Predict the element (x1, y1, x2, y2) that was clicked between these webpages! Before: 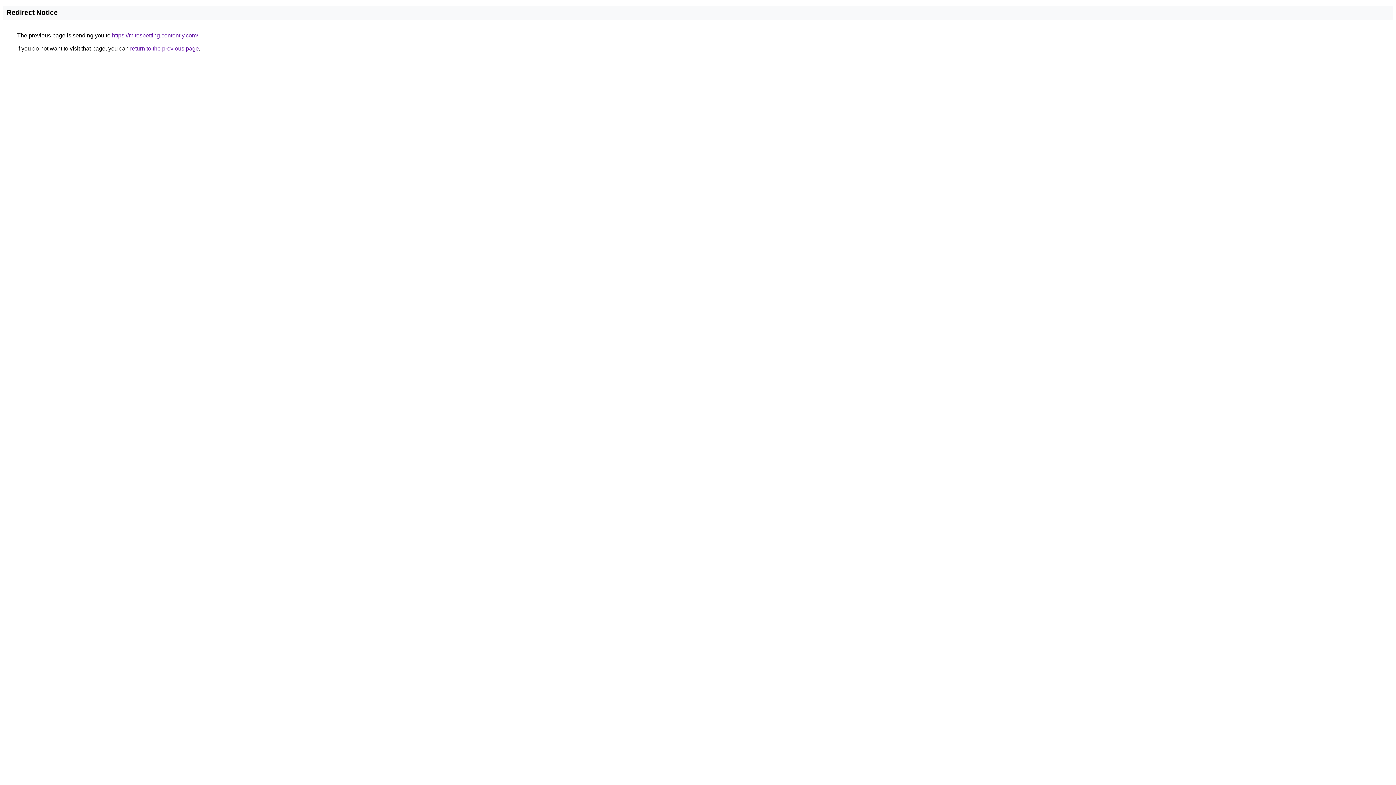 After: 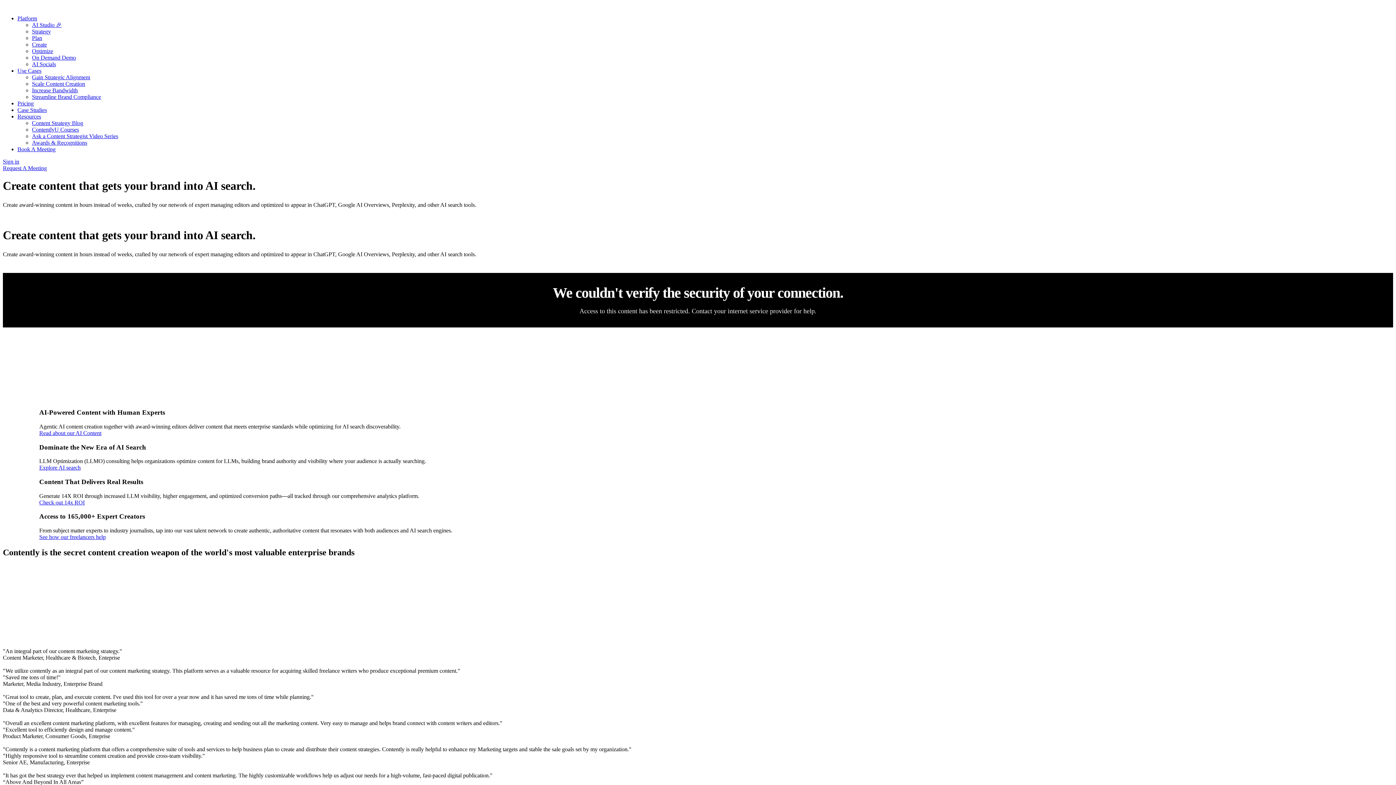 Action: bbox: (112, 32, 198, 38) label: https://mitosbetting.contently.com/